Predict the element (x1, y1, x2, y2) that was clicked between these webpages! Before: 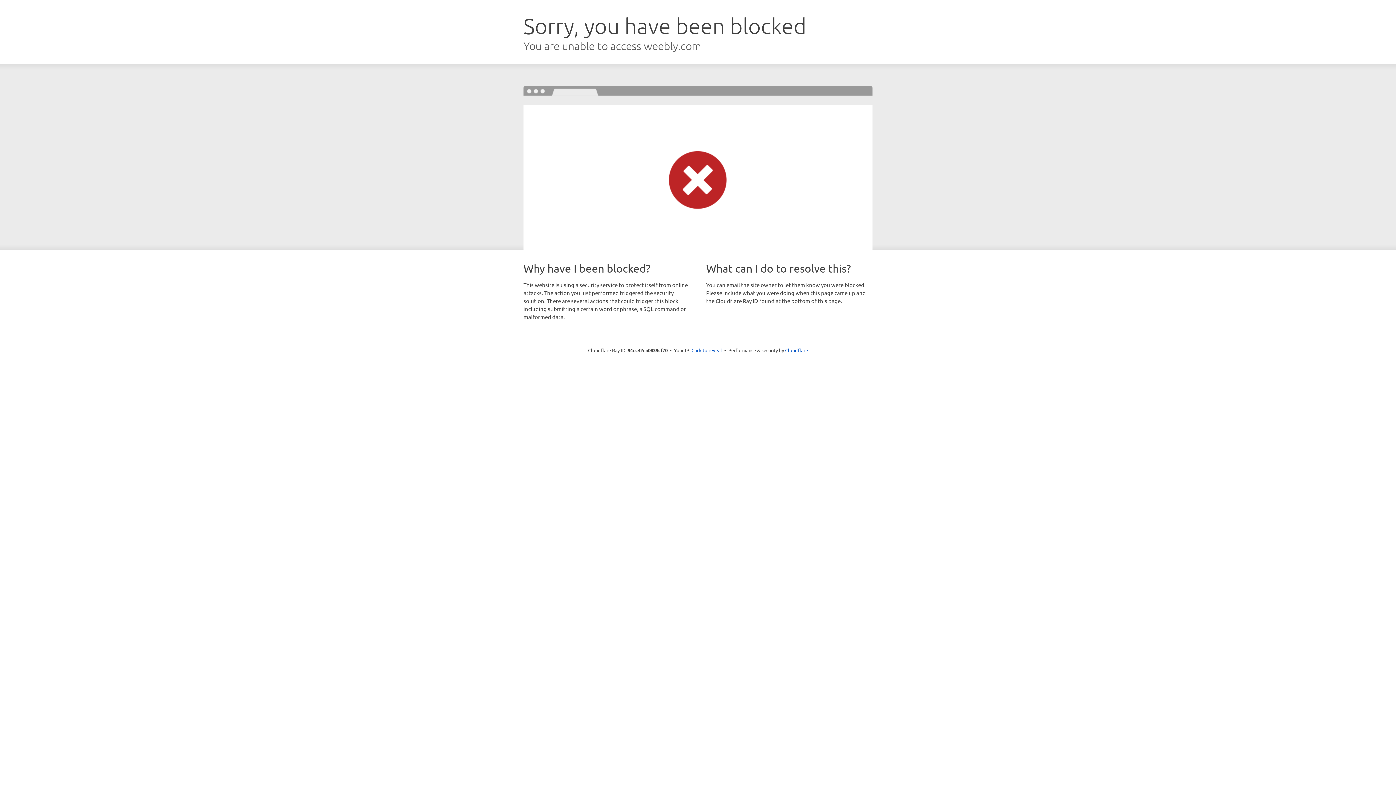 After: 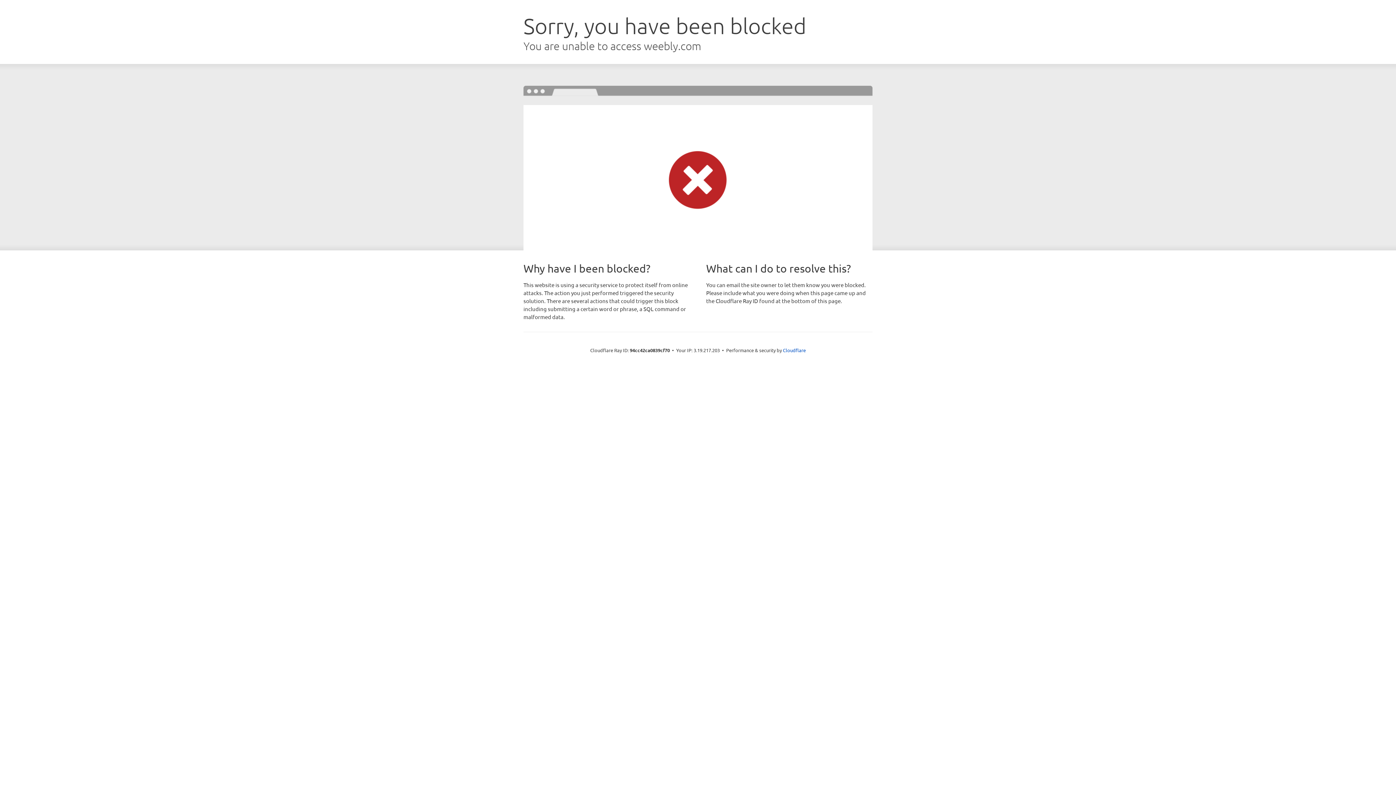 Action: bbox: (691, 346, 722, 353) label: Click to reveal